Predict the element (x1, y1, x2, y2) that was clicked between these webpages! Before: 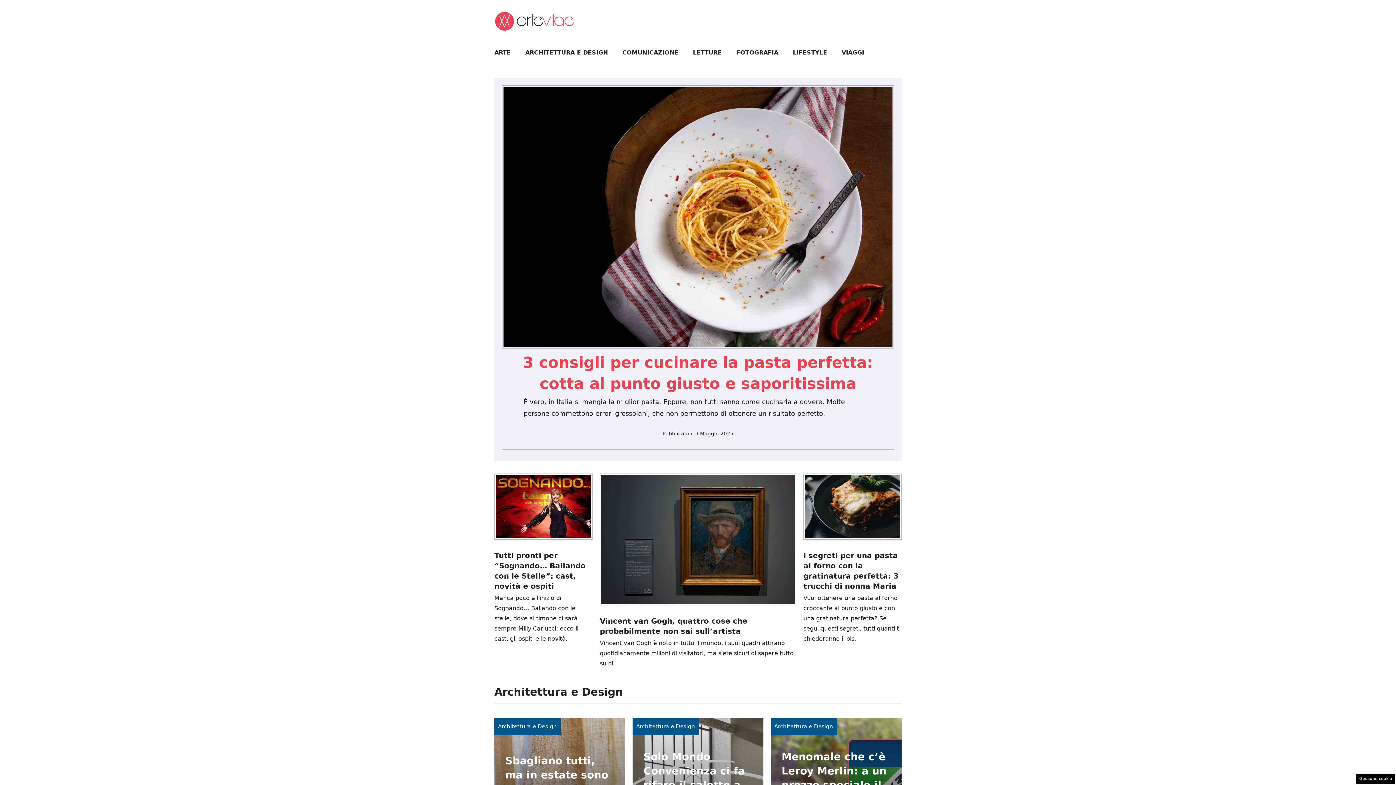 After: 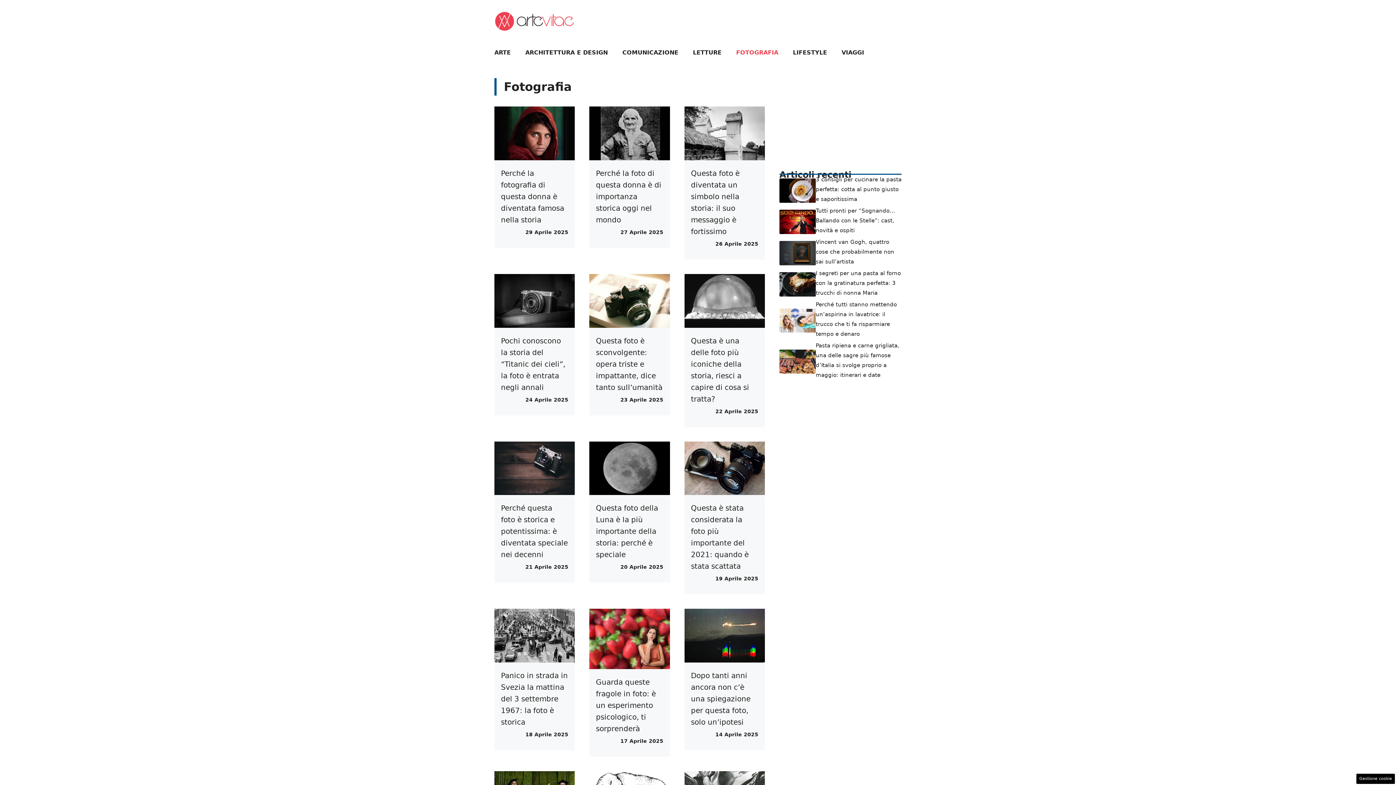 Action: label: FOTOGRAFIA bbox: (729, 41, 785, 63)